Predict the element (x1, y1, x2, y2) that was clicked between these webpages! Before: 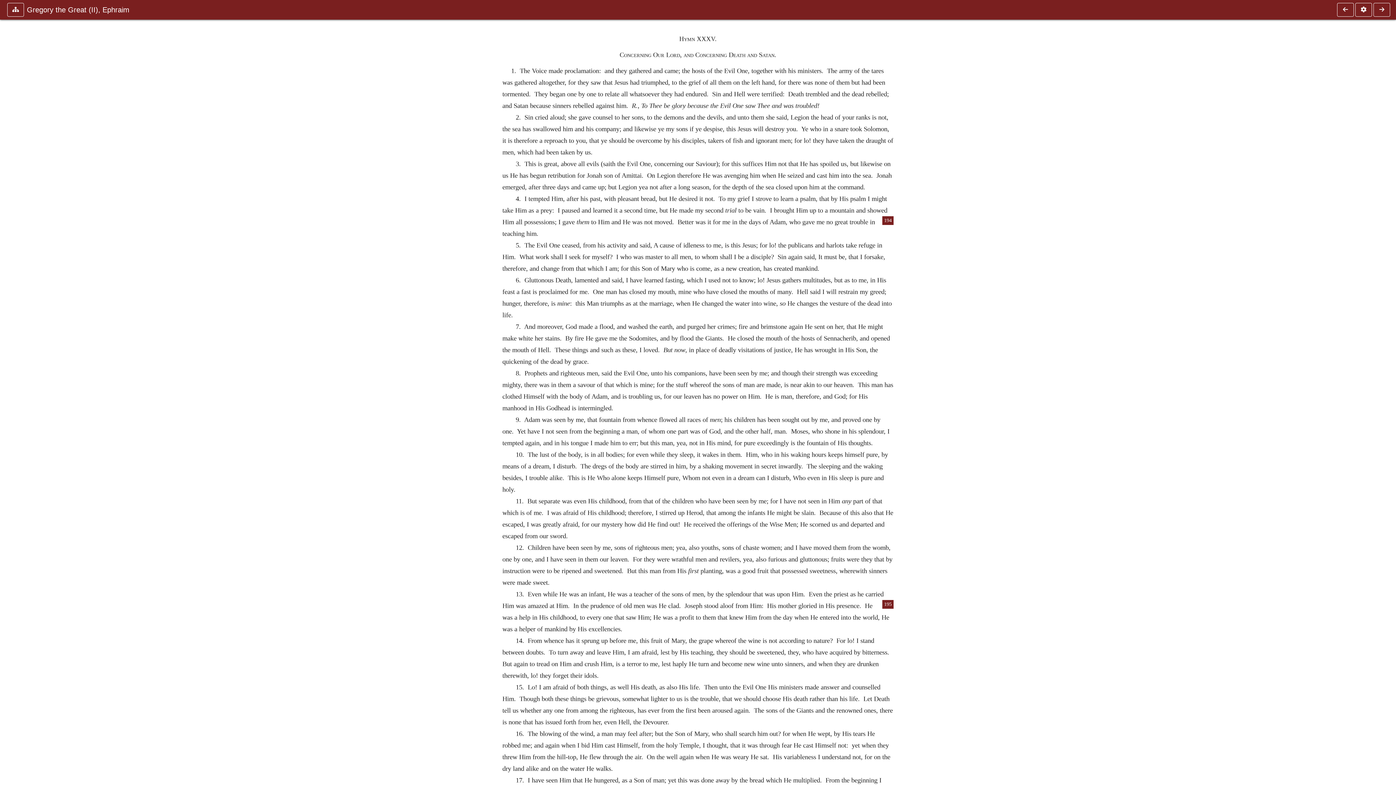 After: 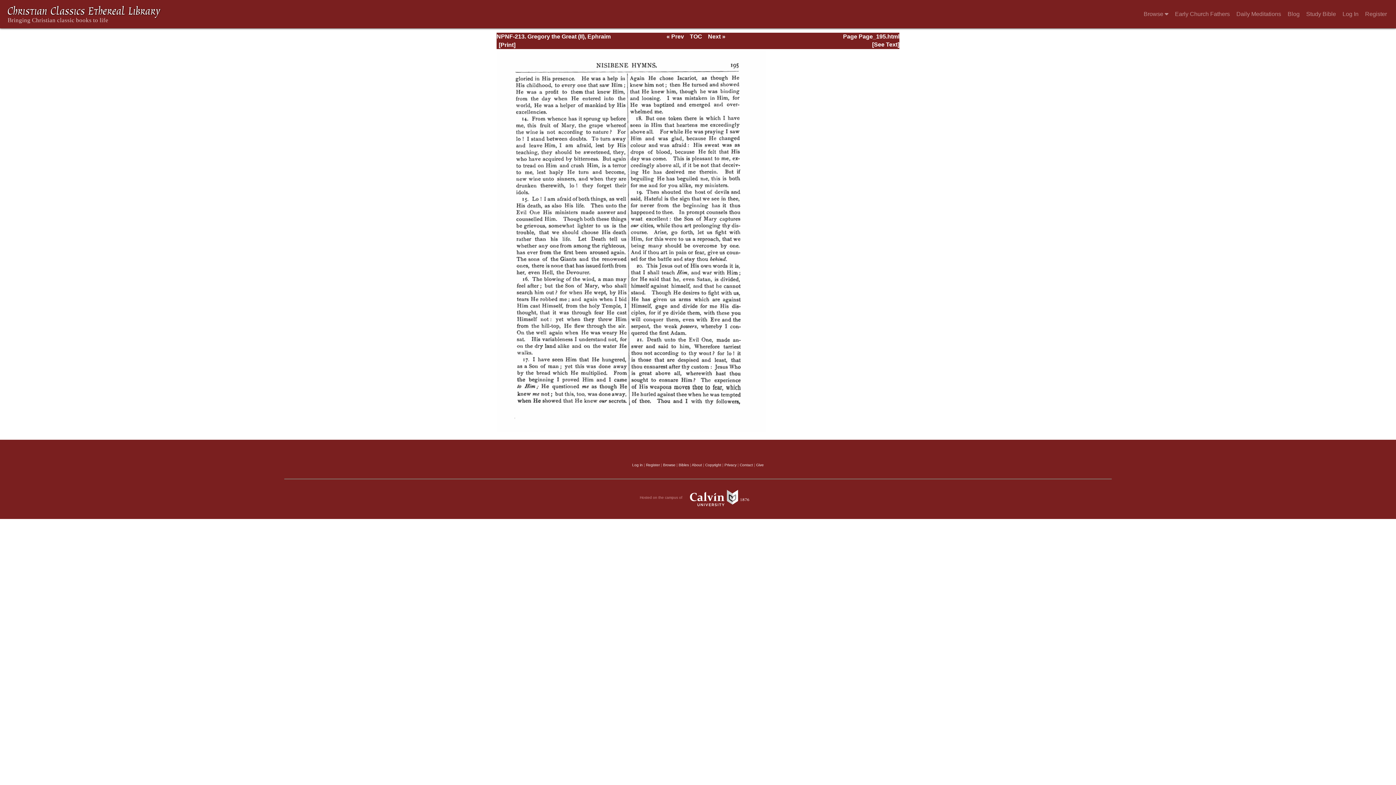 Action: label: 195 bbox: (882, 600, 893, 608)